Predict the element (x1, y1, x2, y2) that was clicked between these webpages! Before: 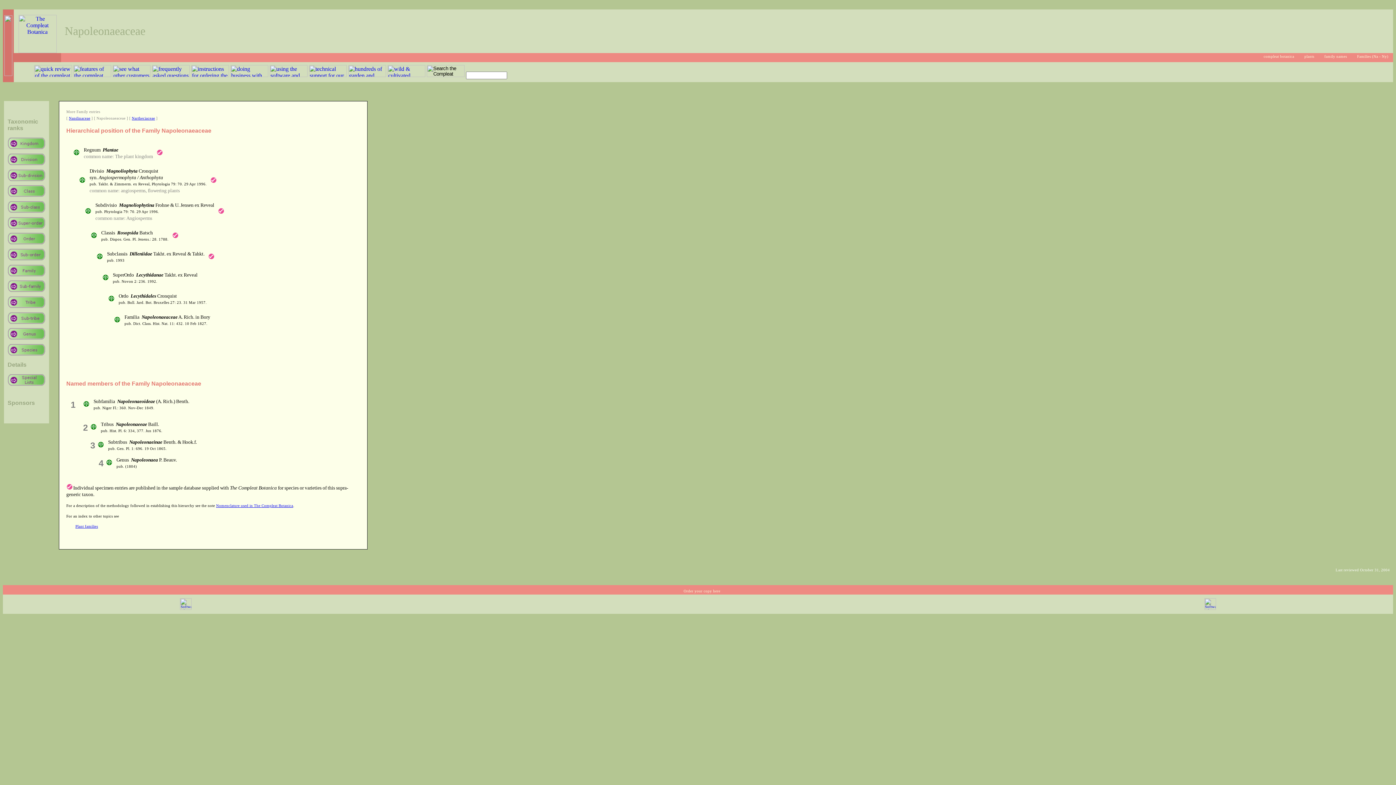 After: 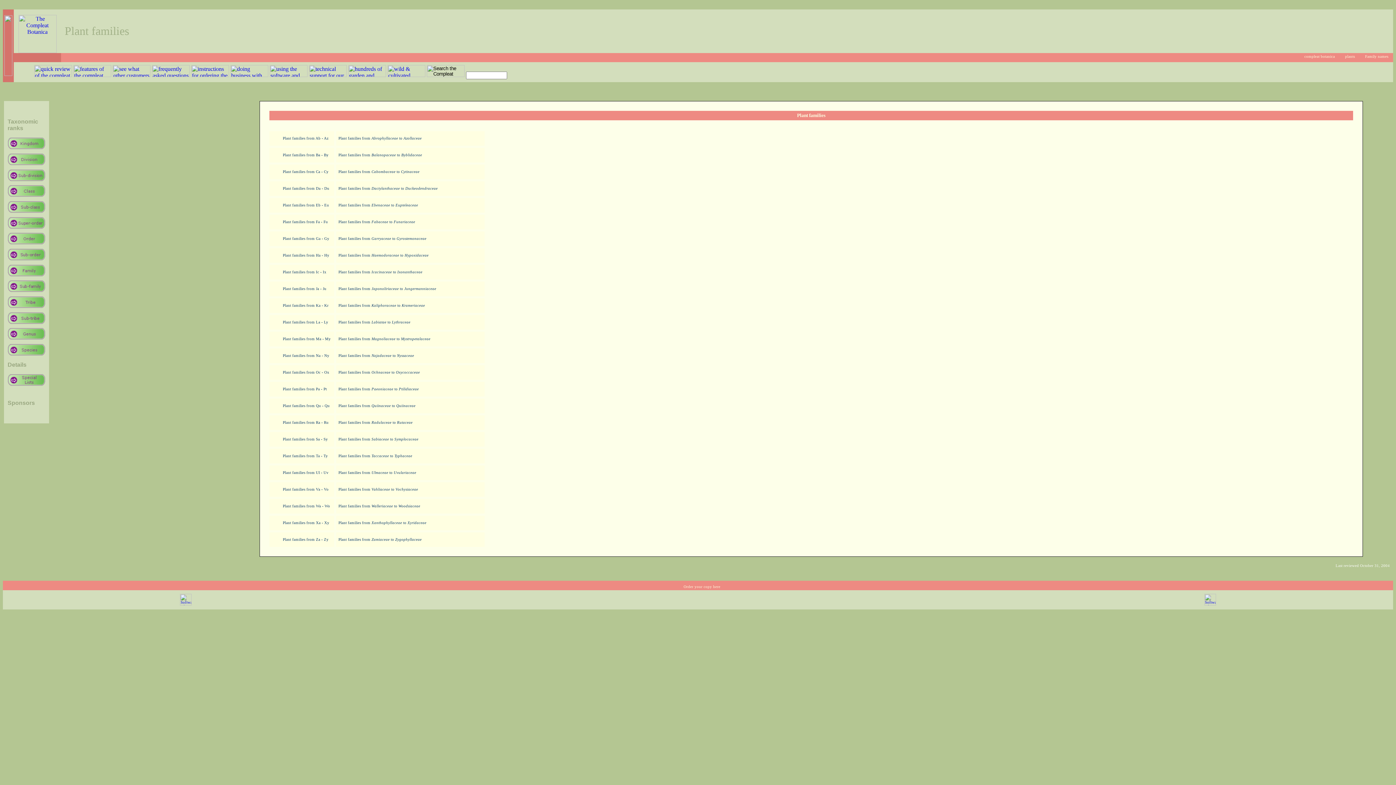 Action: bbox: (1324, 54, 1347, 58) label: family names